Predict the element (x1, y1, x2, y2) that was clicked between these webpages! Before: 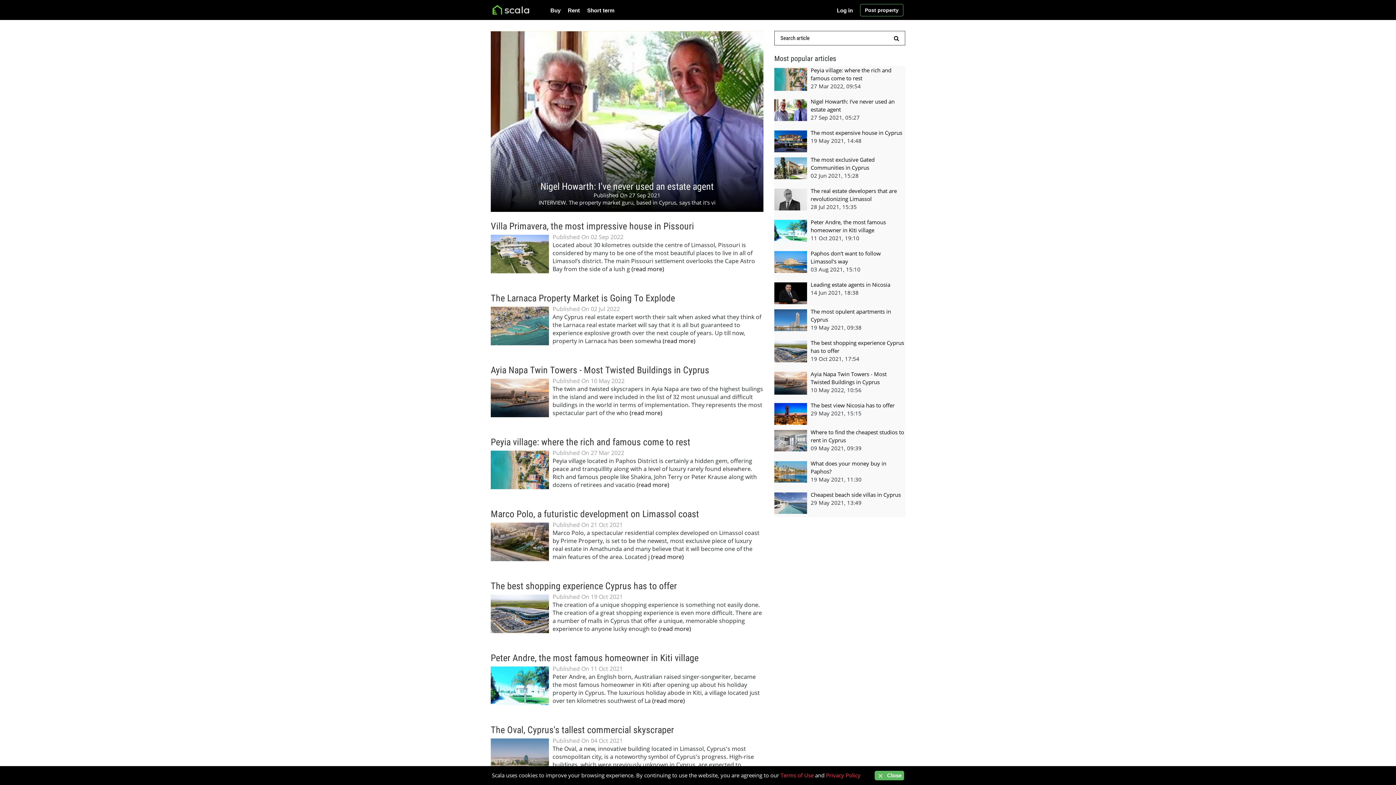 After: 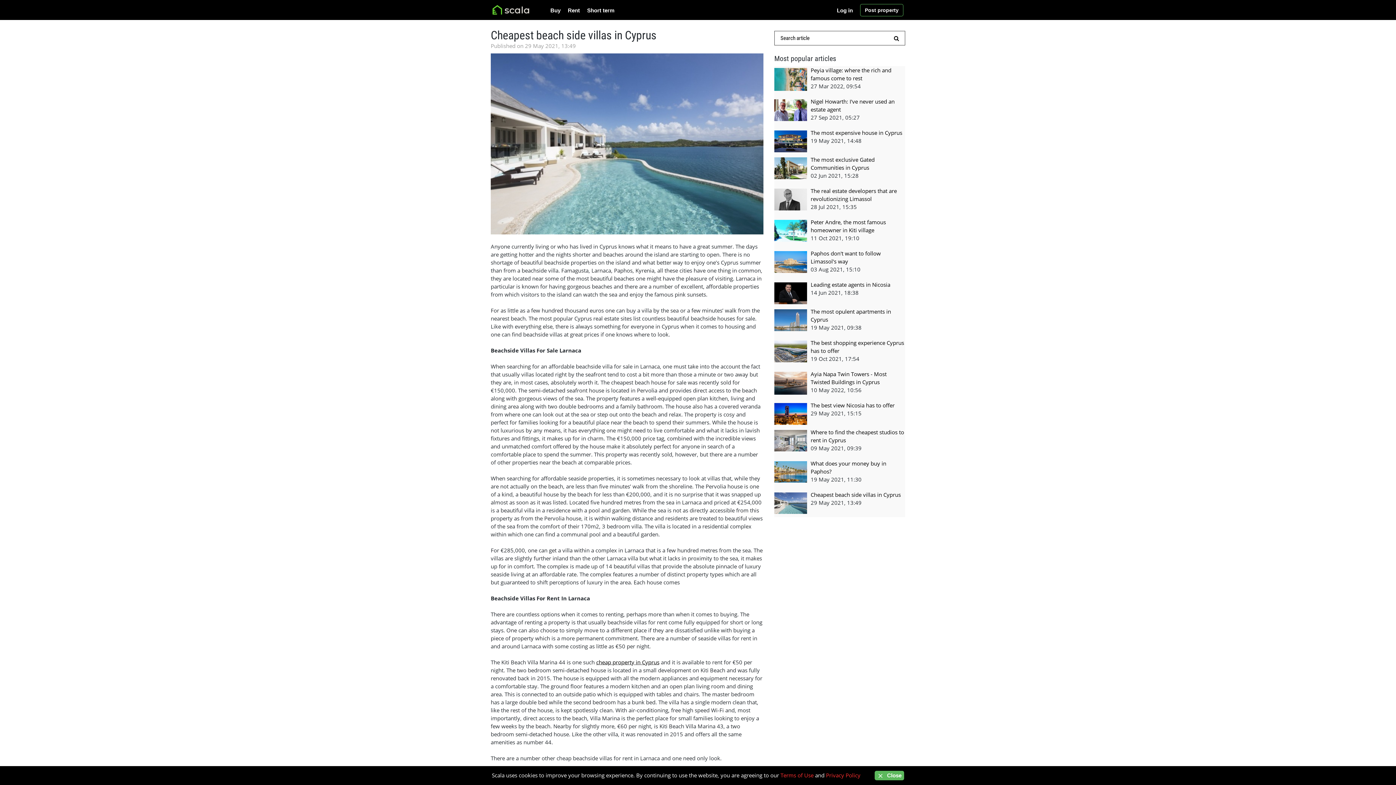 Action: label: Cheapest beach side villas in Cyprus bbox: (810, 491, 901, 498)